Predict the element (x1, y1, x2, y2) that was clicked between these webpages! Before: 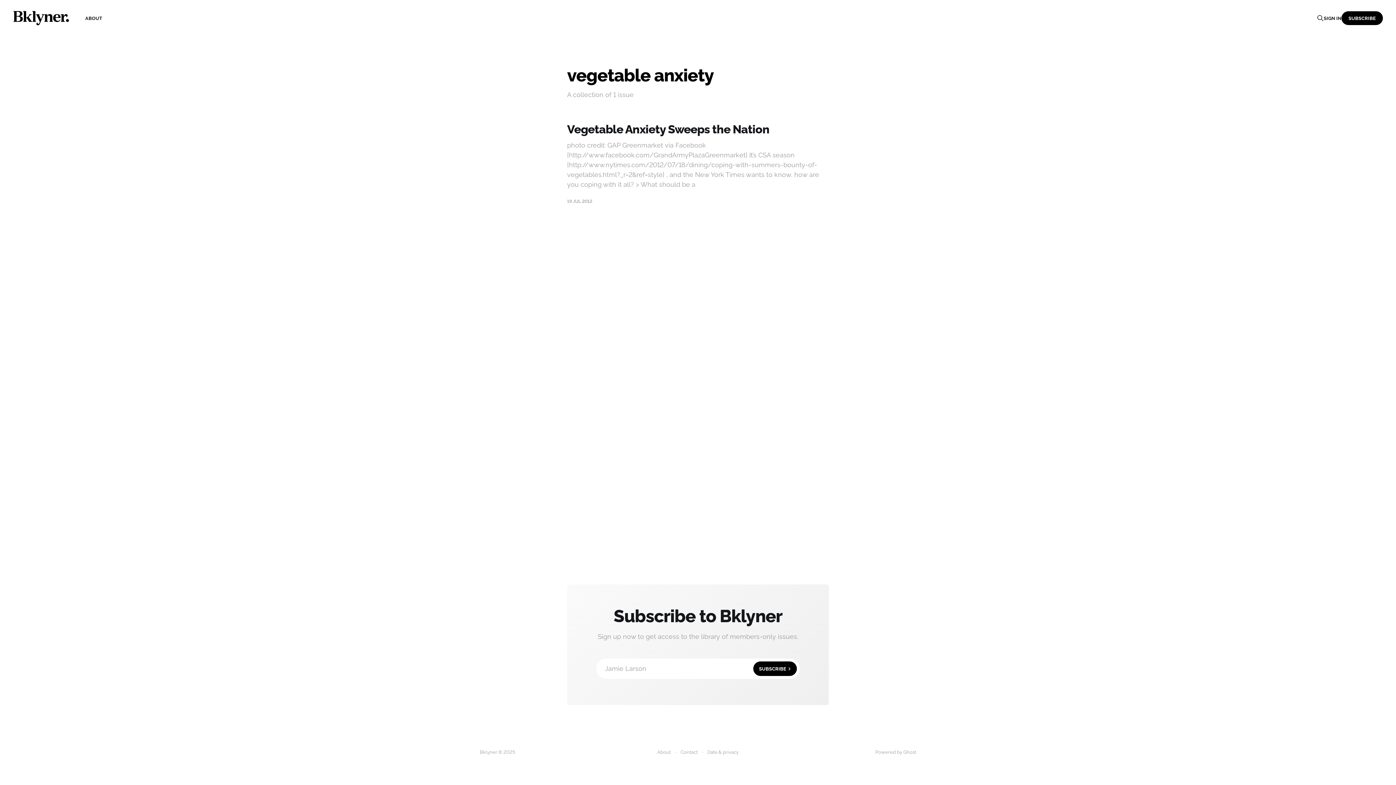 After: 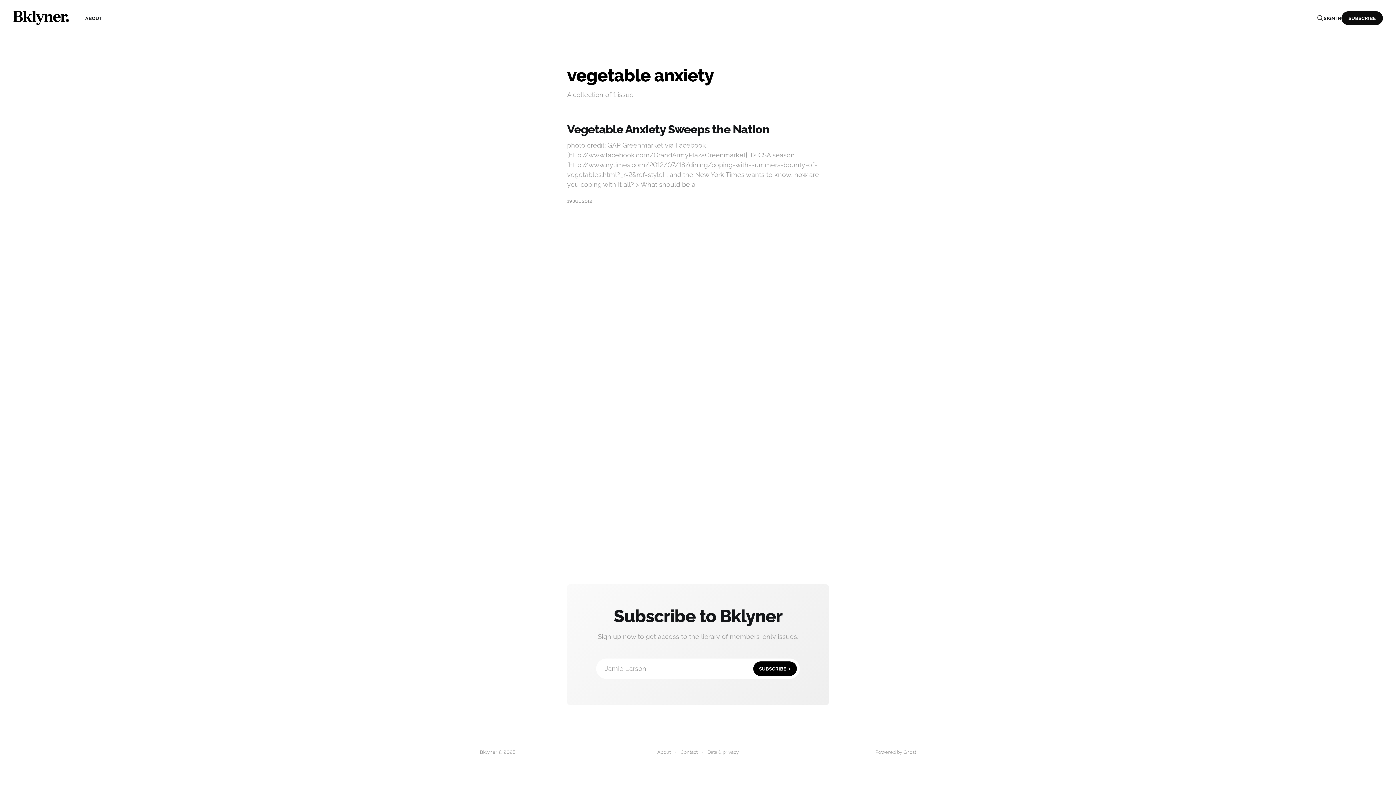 Action: bbox: (1341, 11, 1383, 25) label: SUBSCRIBE